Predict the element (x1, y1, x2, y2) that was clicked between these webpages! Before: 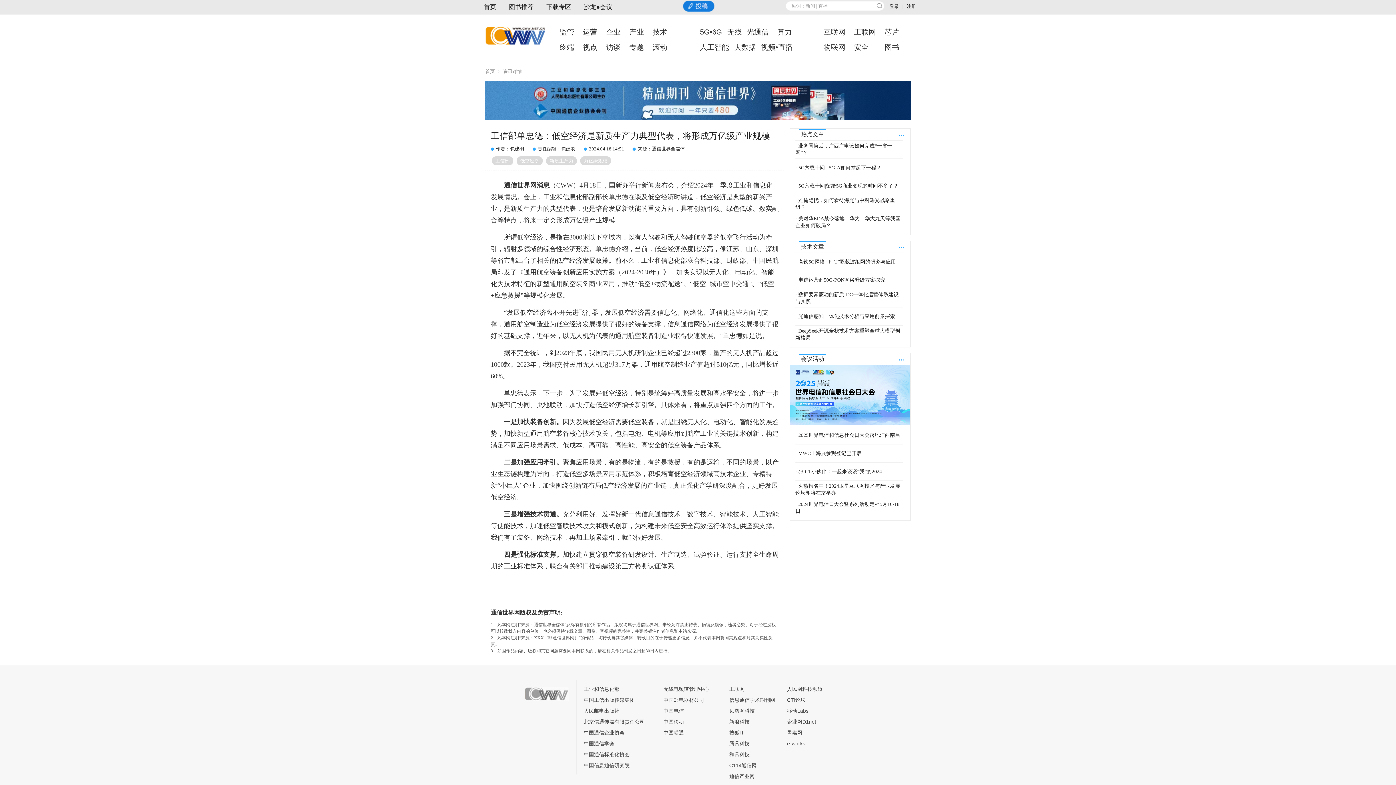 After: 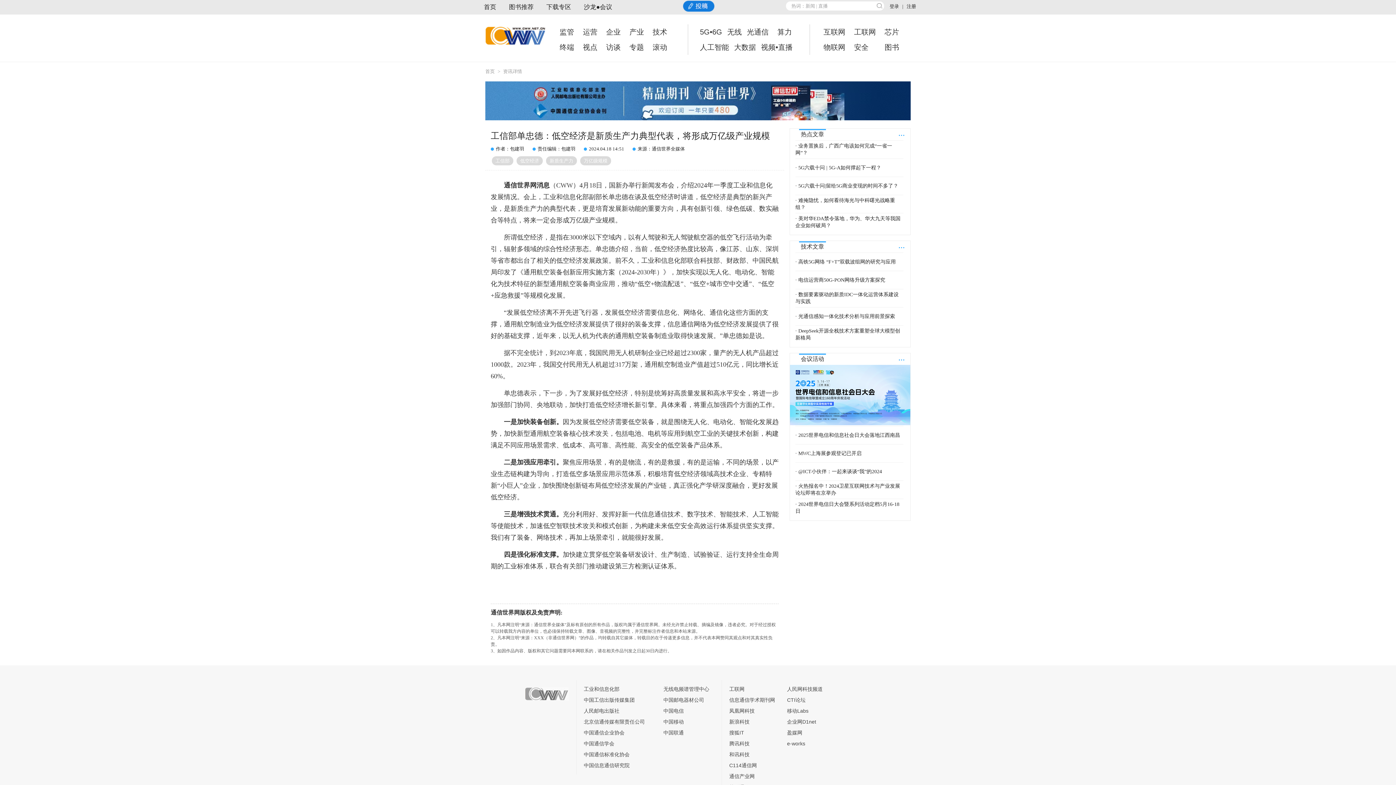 Action: label: 运营 bbox: (583, 28, 597, 36)